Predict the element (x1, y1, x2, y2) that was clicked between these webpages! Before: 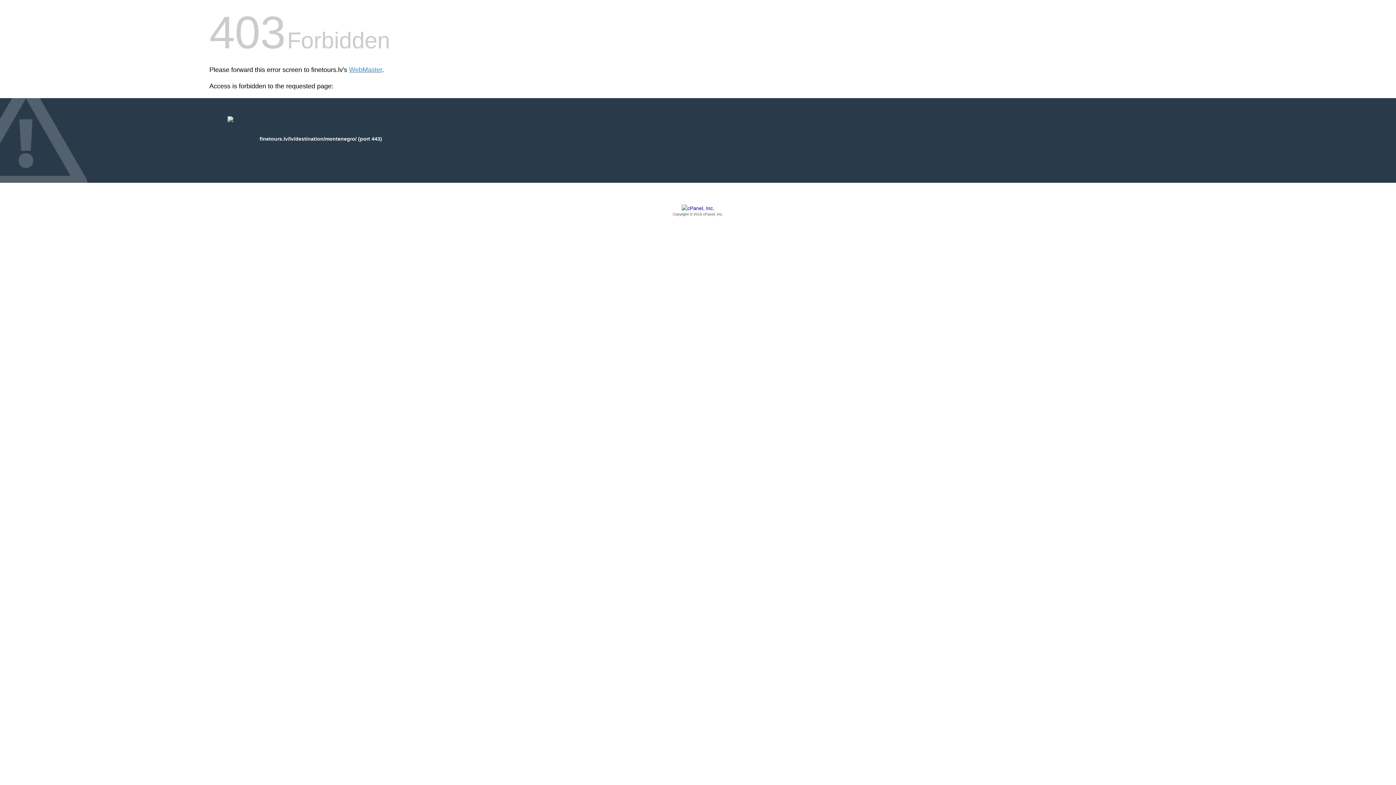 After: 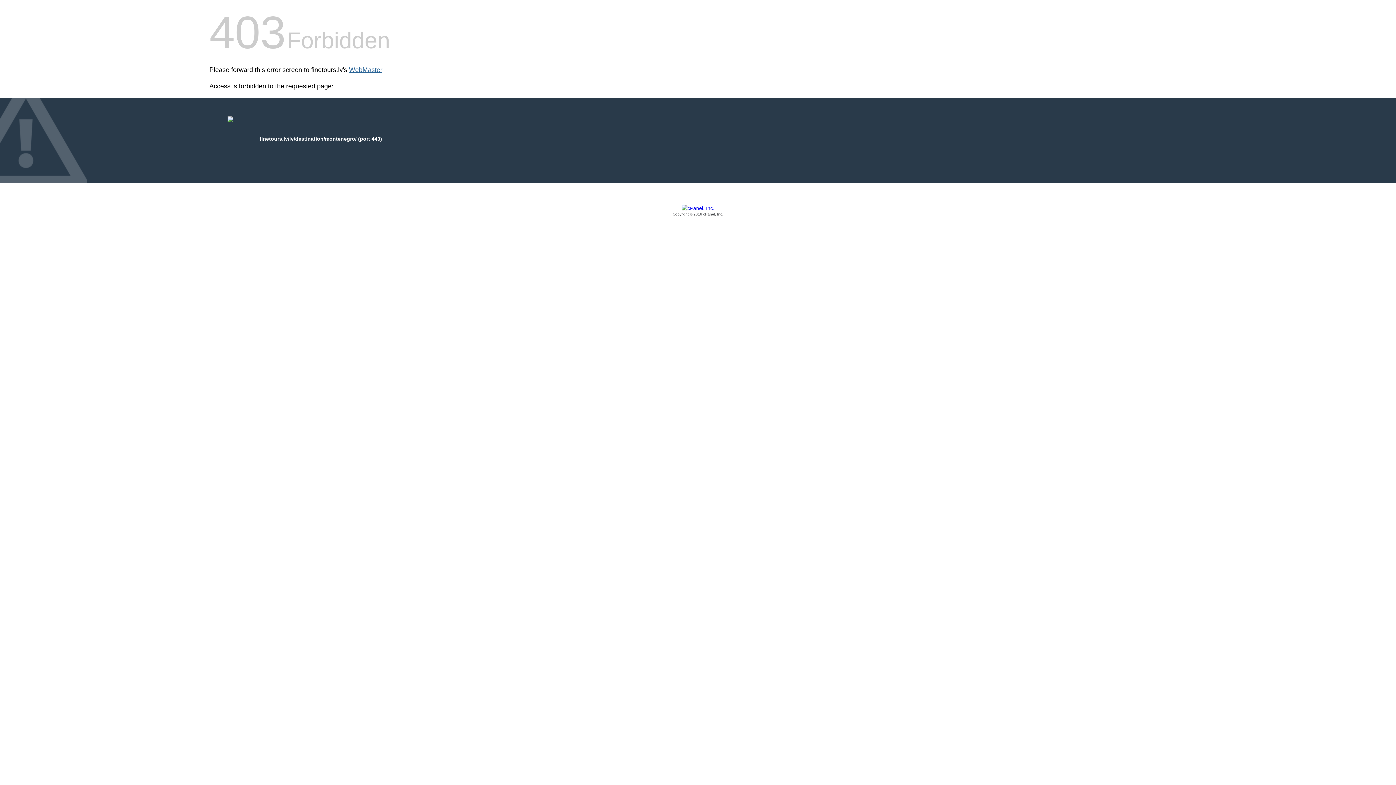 Action: bbox: (349, 66, 382, 73) label: WebMaster